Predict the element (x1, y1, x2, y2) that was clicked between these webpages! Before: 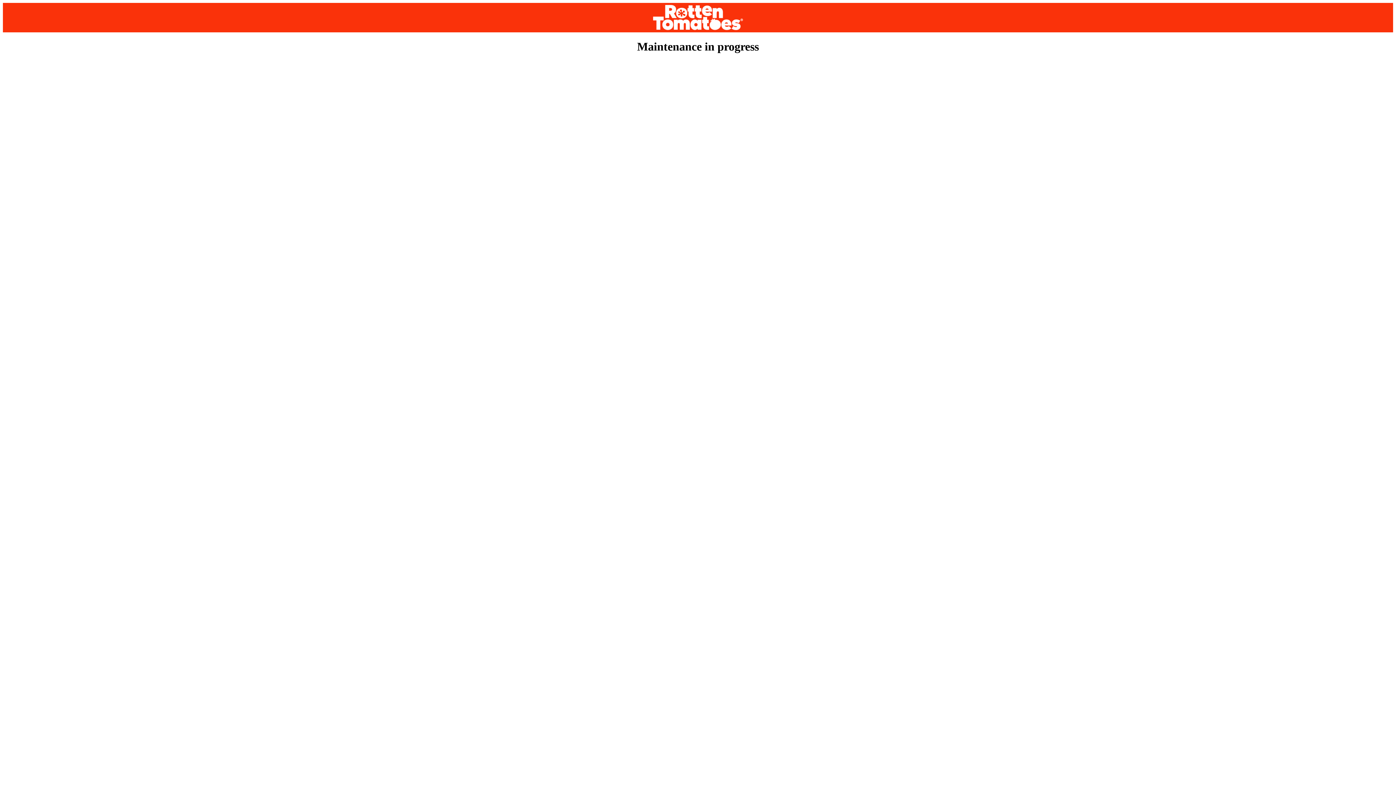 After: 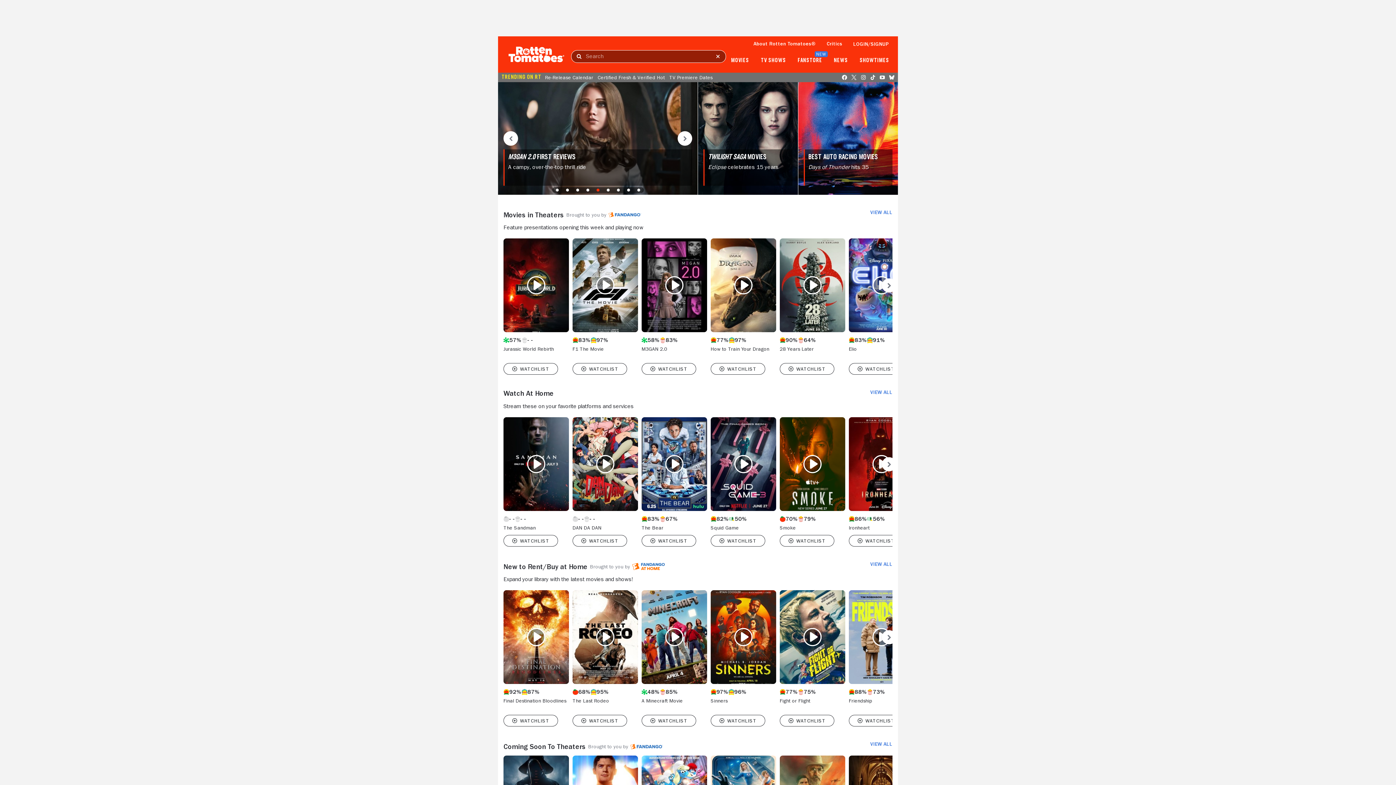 Action: bbox: (2, 2, 1393, 32)